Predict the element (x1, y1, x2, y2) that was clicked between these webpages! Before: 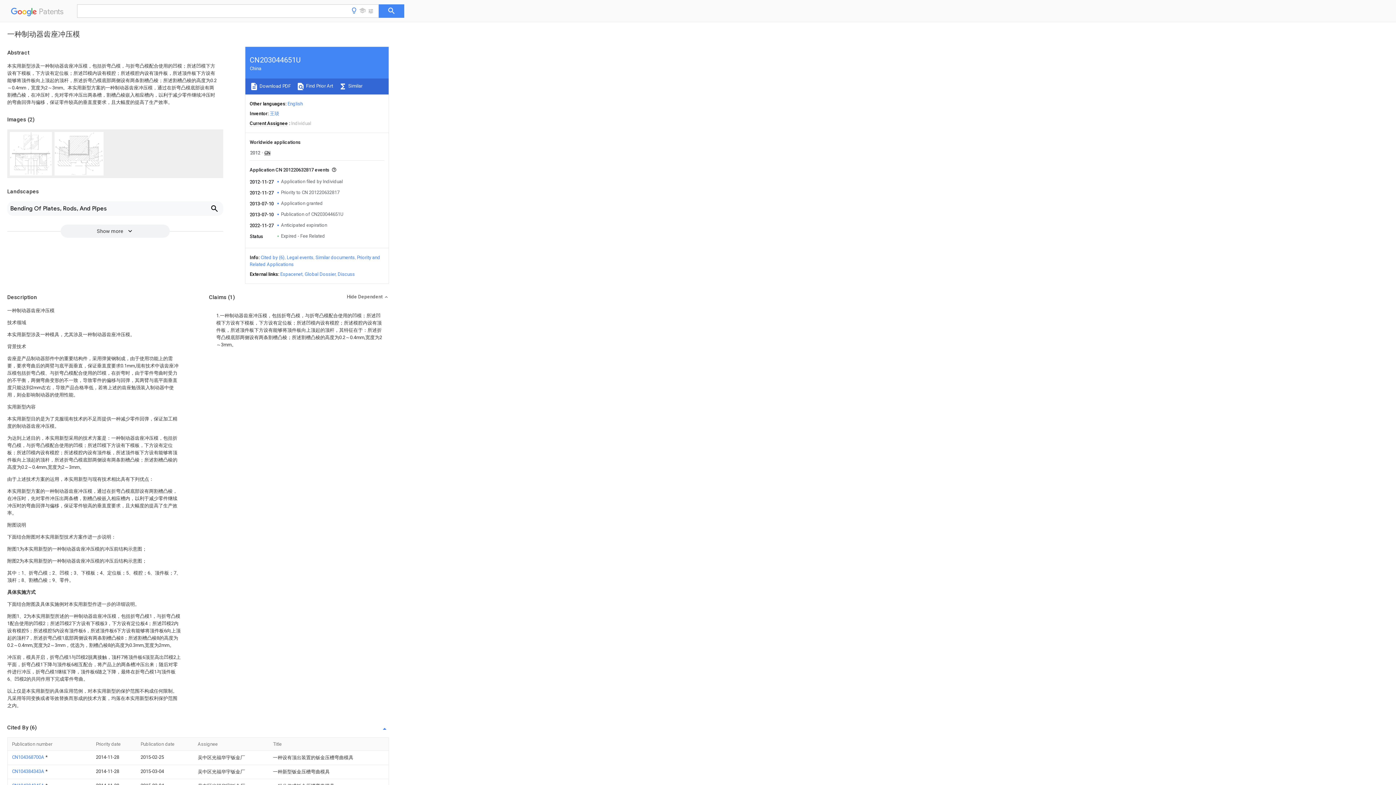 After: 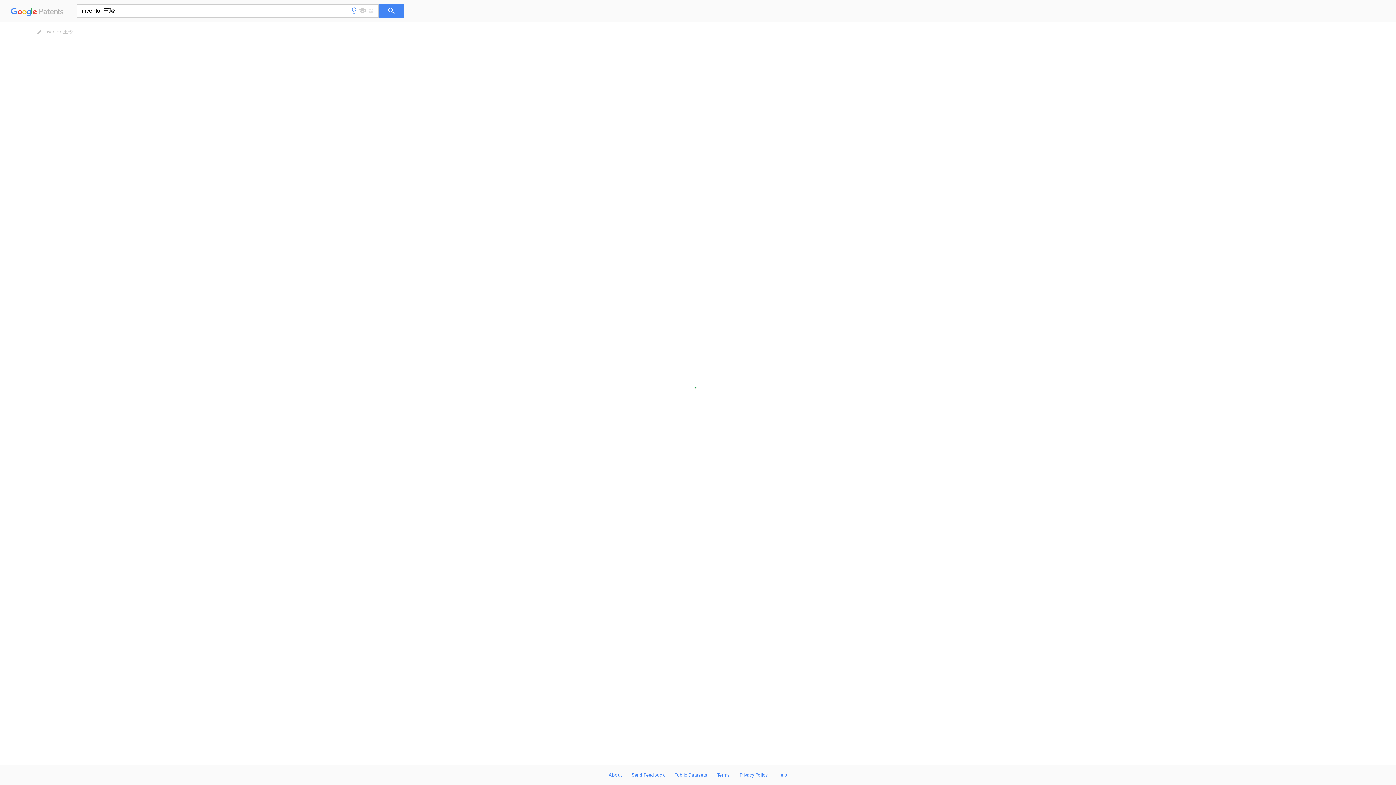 Action: bbox: (269, 110, 279, 116) label: 王琰